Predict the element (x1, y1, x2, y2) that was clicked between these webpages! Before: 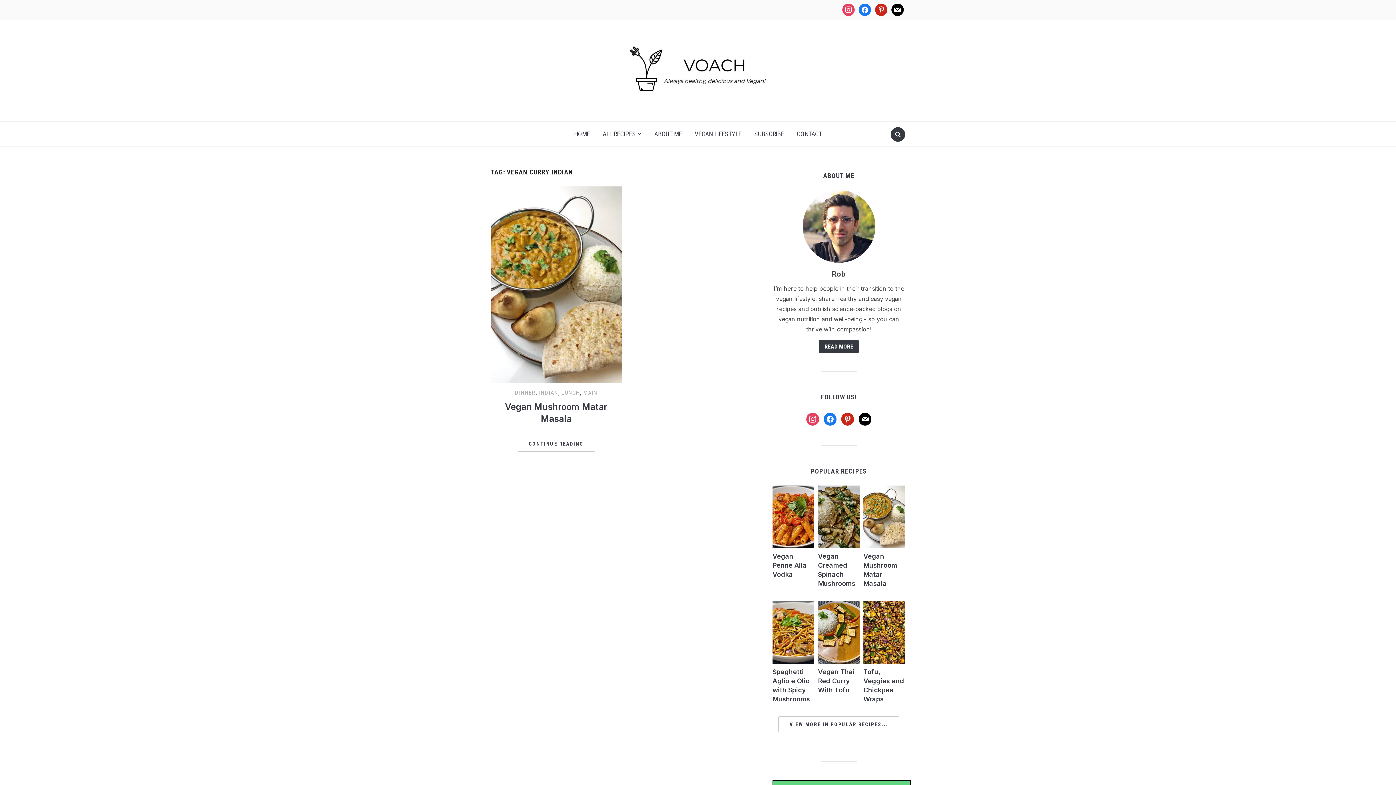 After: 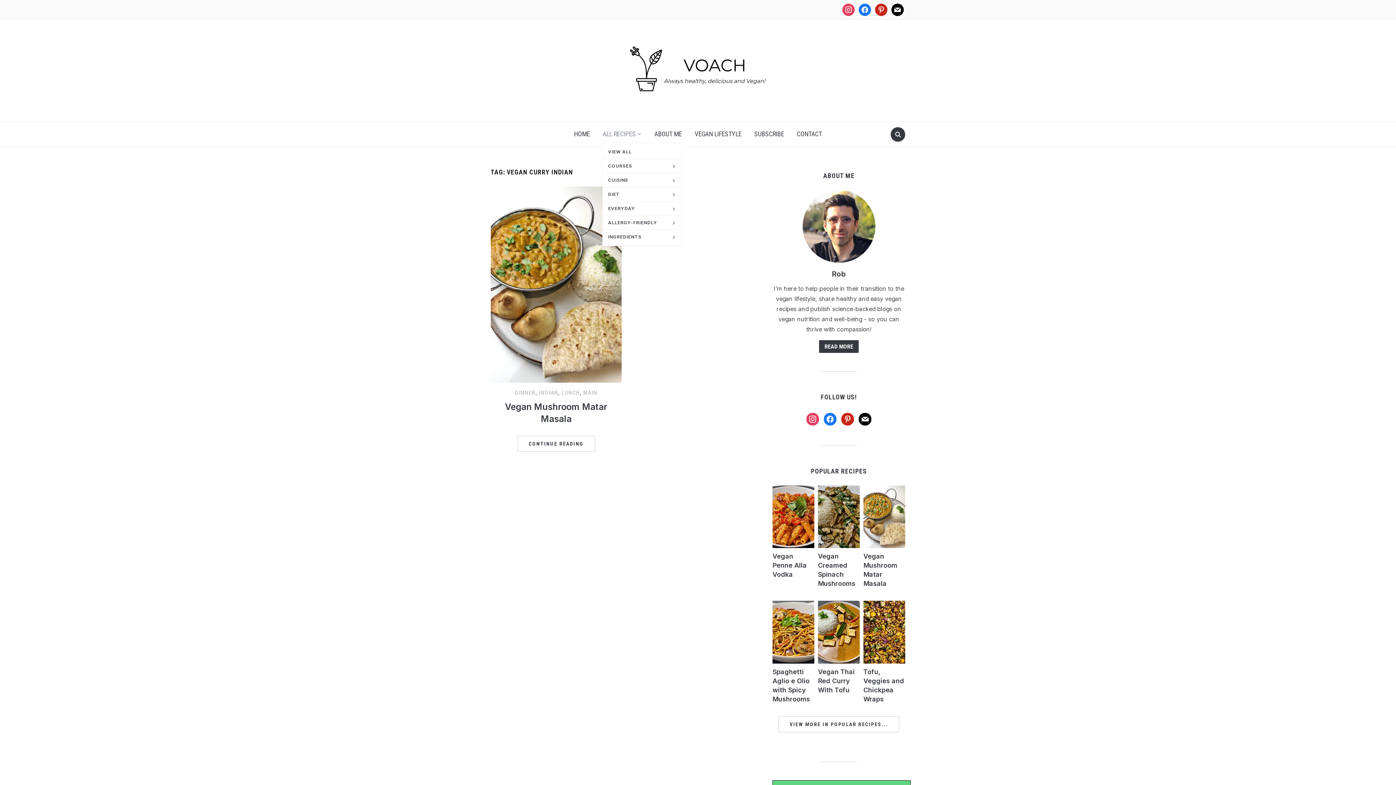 Action: label: ALL RECIPES bbox: (597, 125, 647, 142)